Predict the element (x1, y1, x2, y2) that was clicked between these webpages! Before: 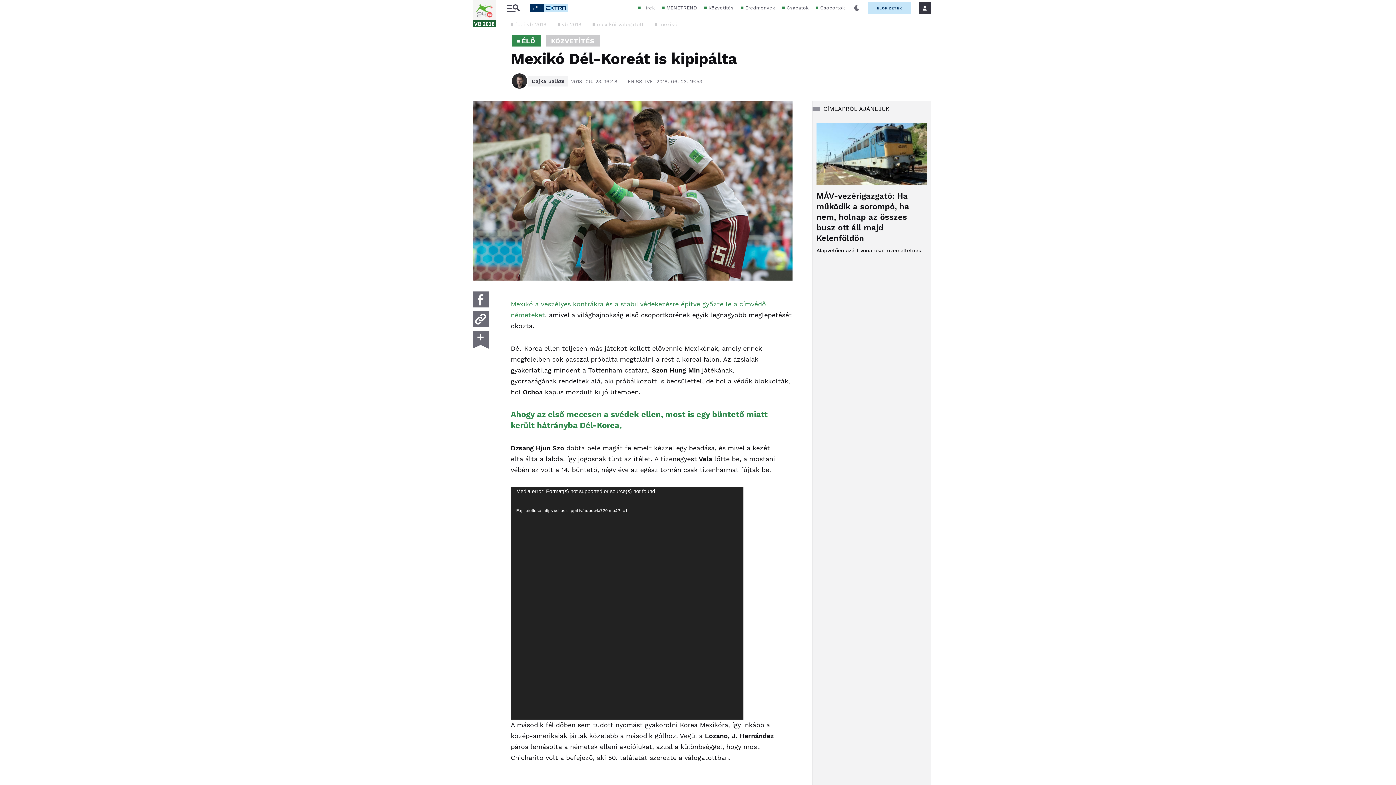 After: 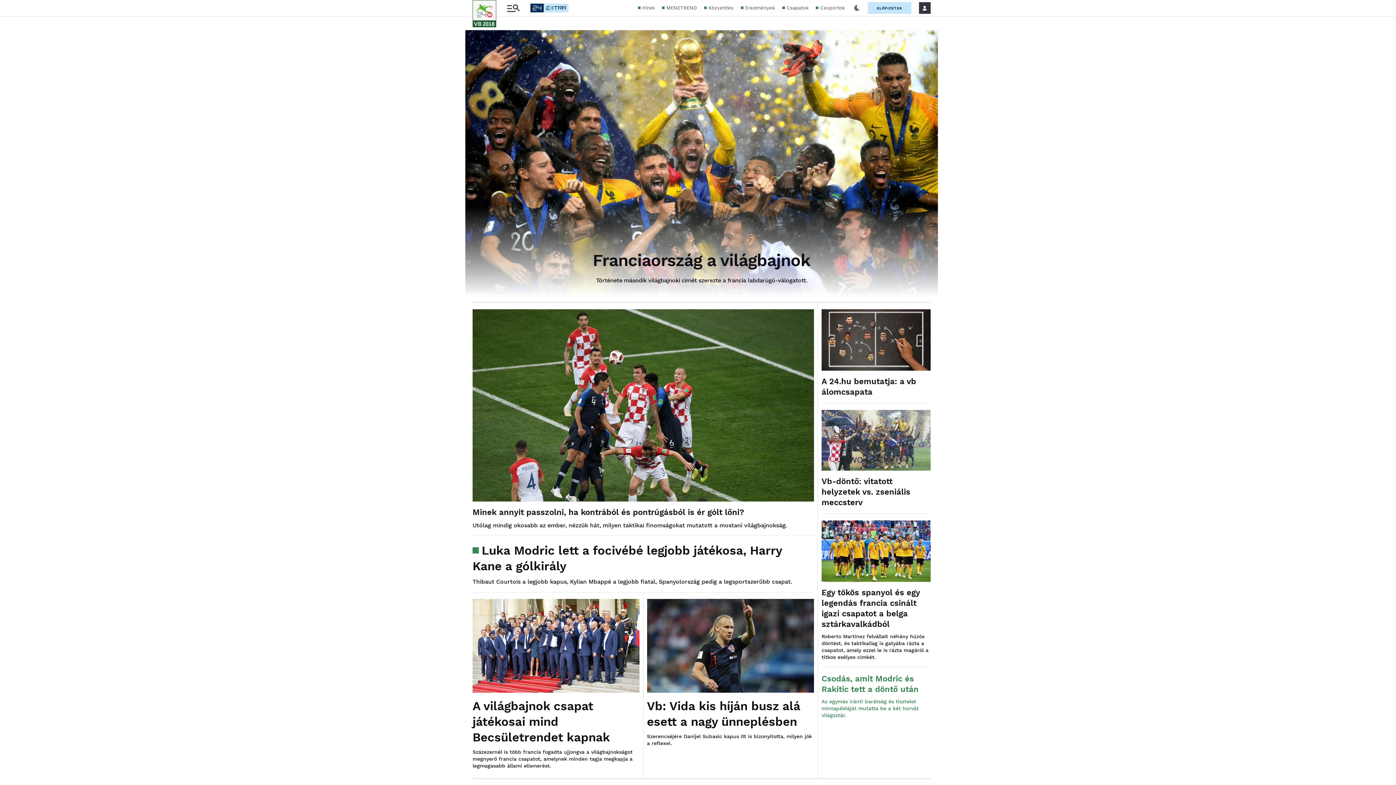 Action: bbox: (816, 123, 927, 185)